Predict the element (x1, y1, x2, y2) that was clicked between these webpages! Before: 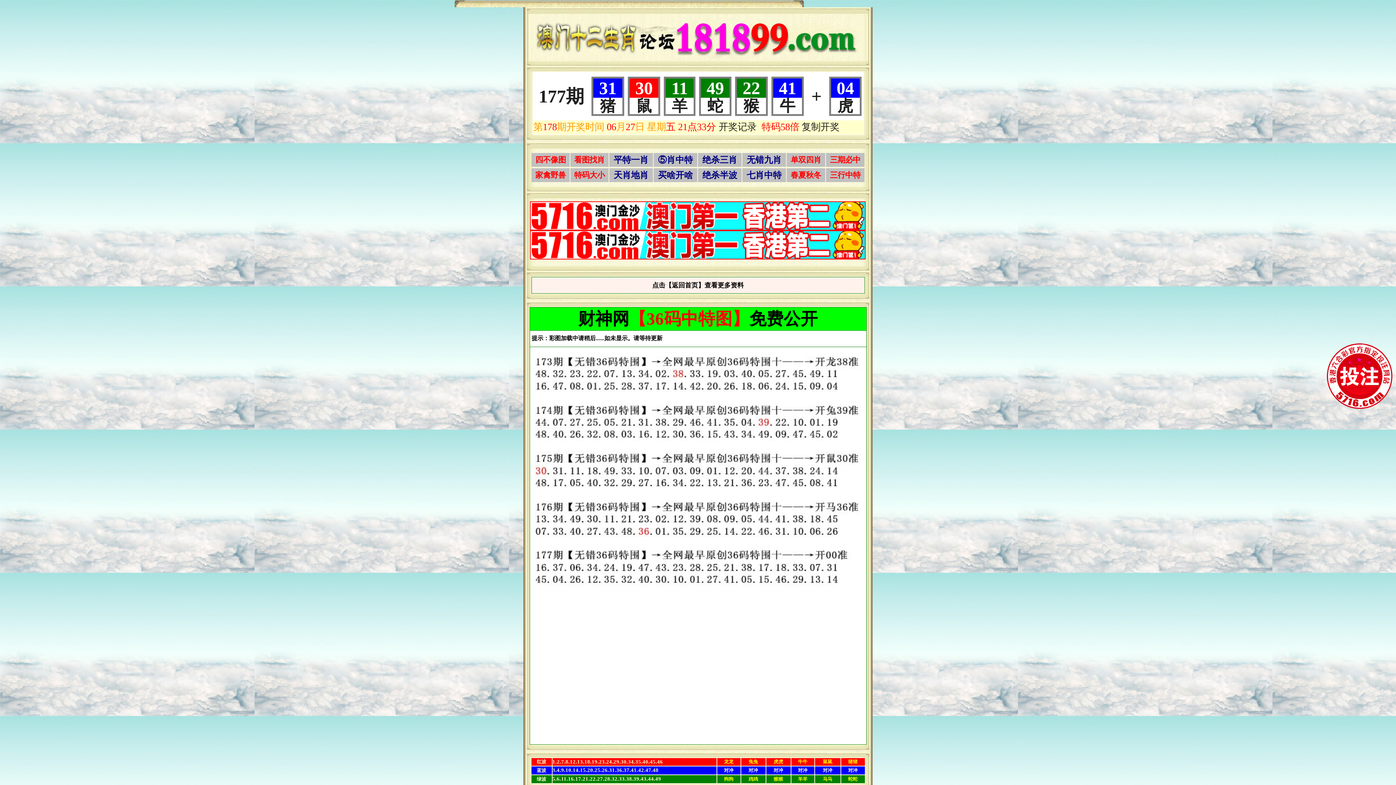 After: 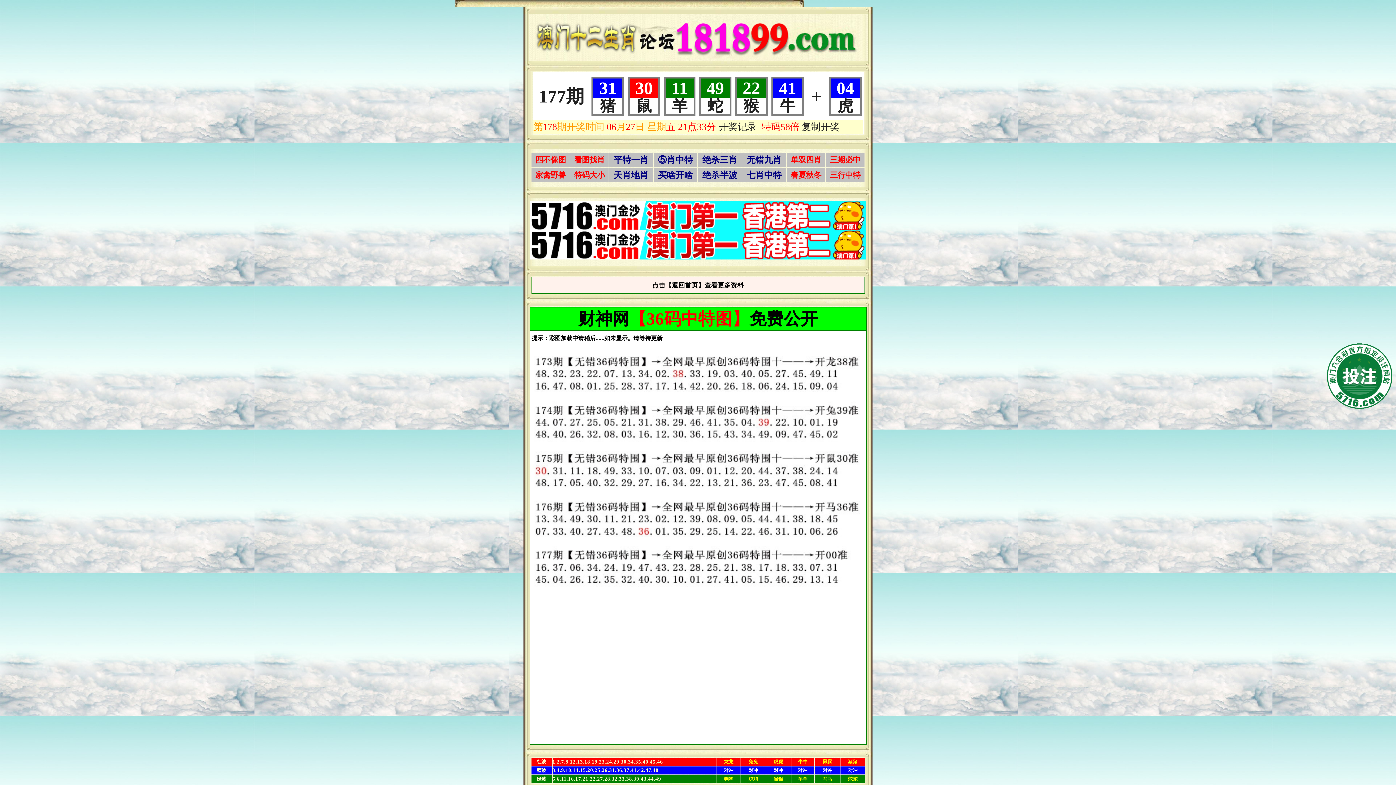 Action: bbox: (652, 282, 744, 288) label: 点击【返回首页】查看更多资料